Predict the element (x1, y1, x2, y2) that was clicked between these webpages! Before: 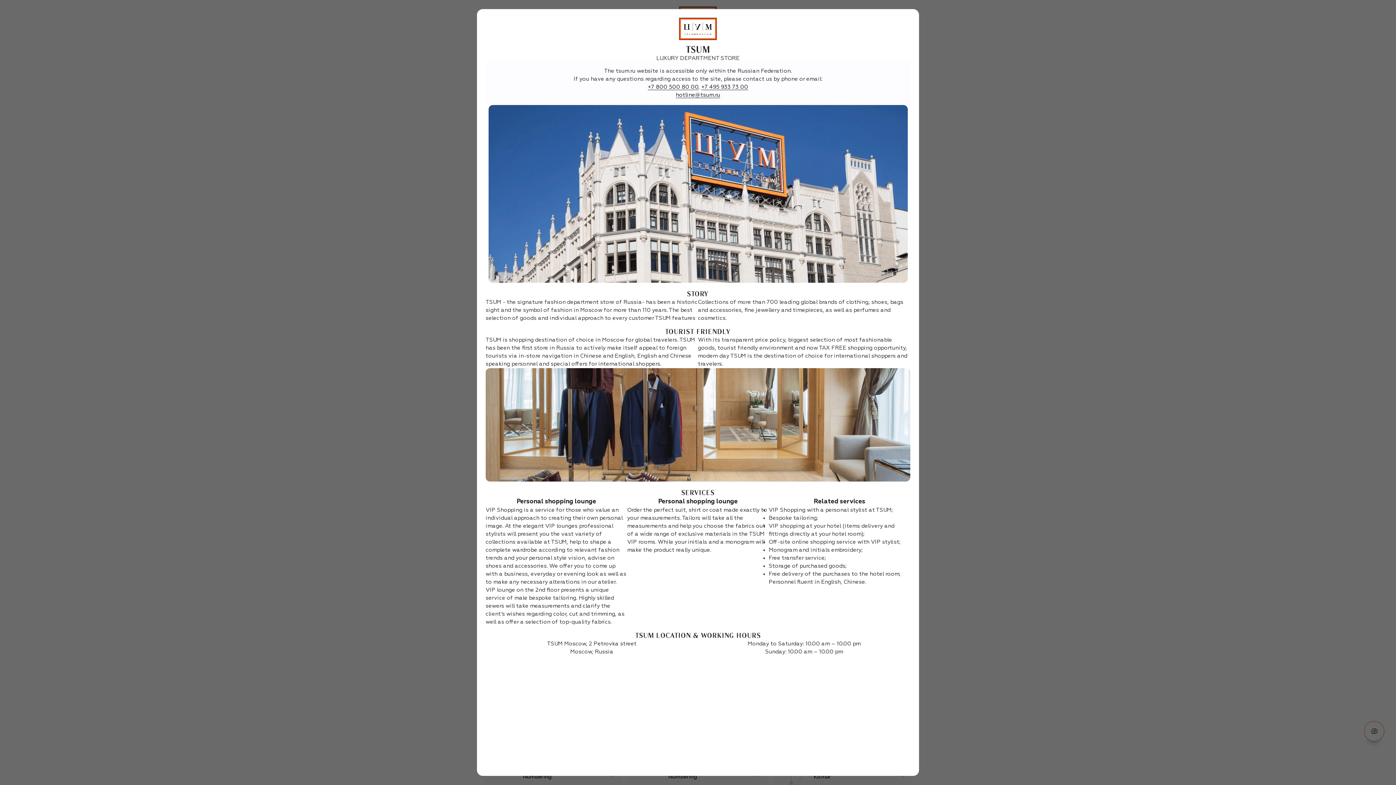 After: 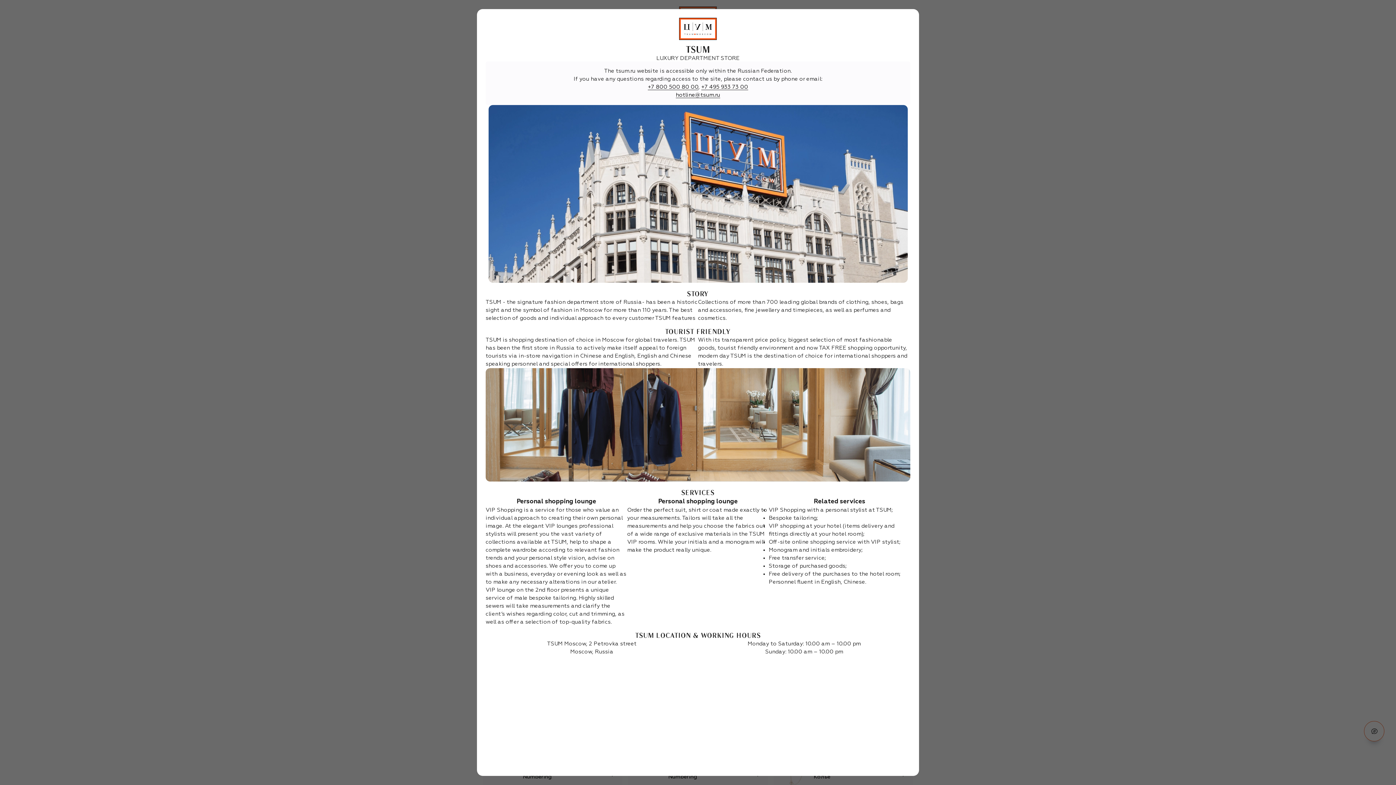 Action: bbox: (648, 84, 698, 90) label: +7 800 500 80 00